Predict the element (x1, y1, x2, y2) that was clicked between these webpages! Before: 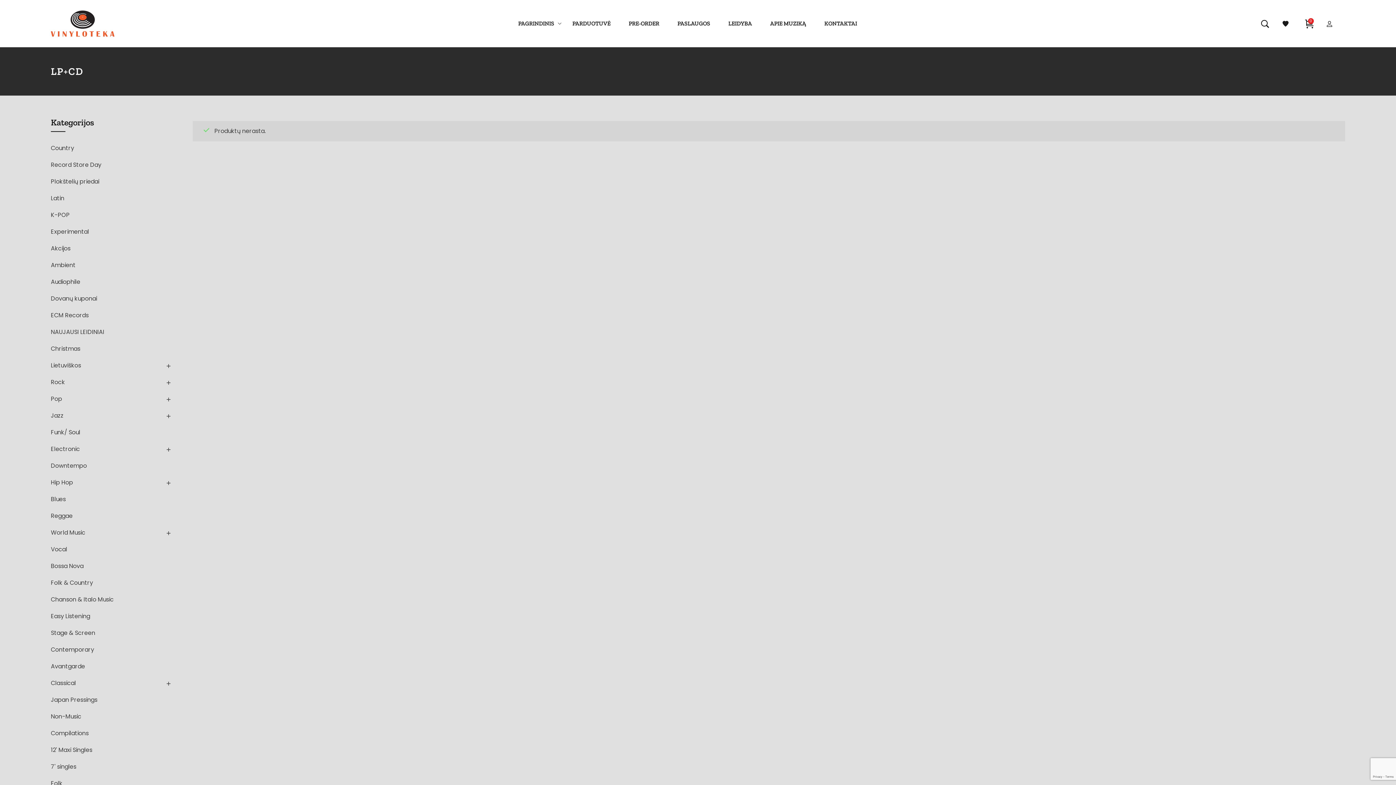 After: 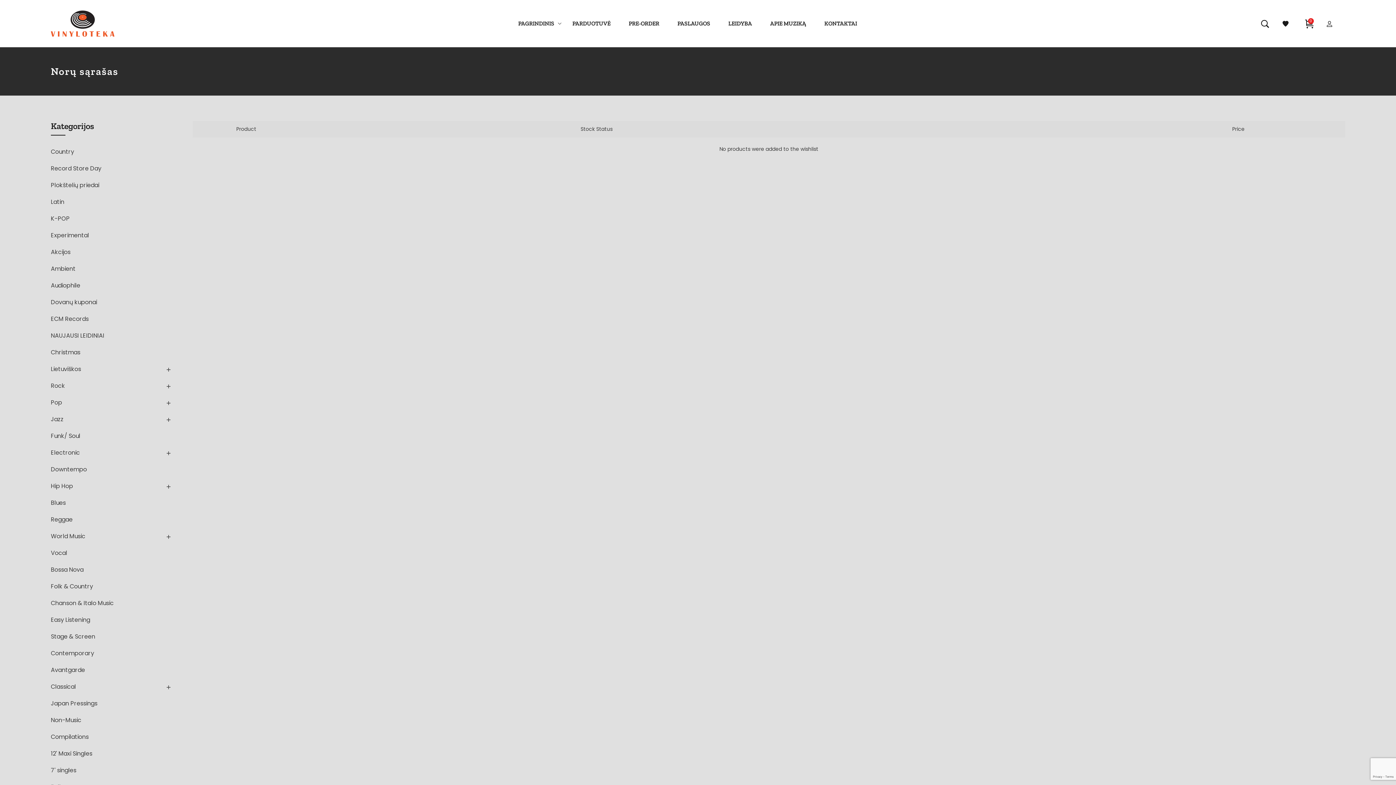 Action: bbox: (1282, 20, 1292, 26)